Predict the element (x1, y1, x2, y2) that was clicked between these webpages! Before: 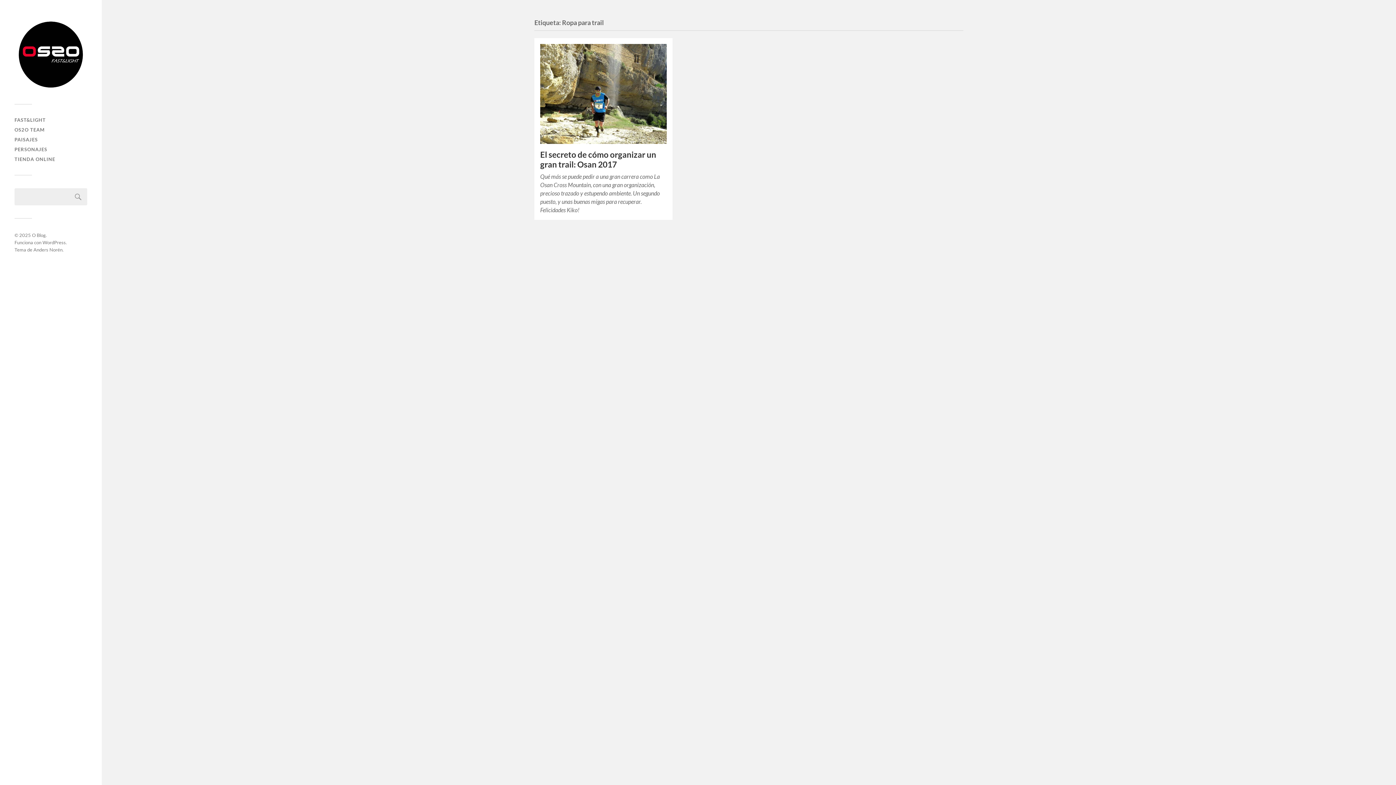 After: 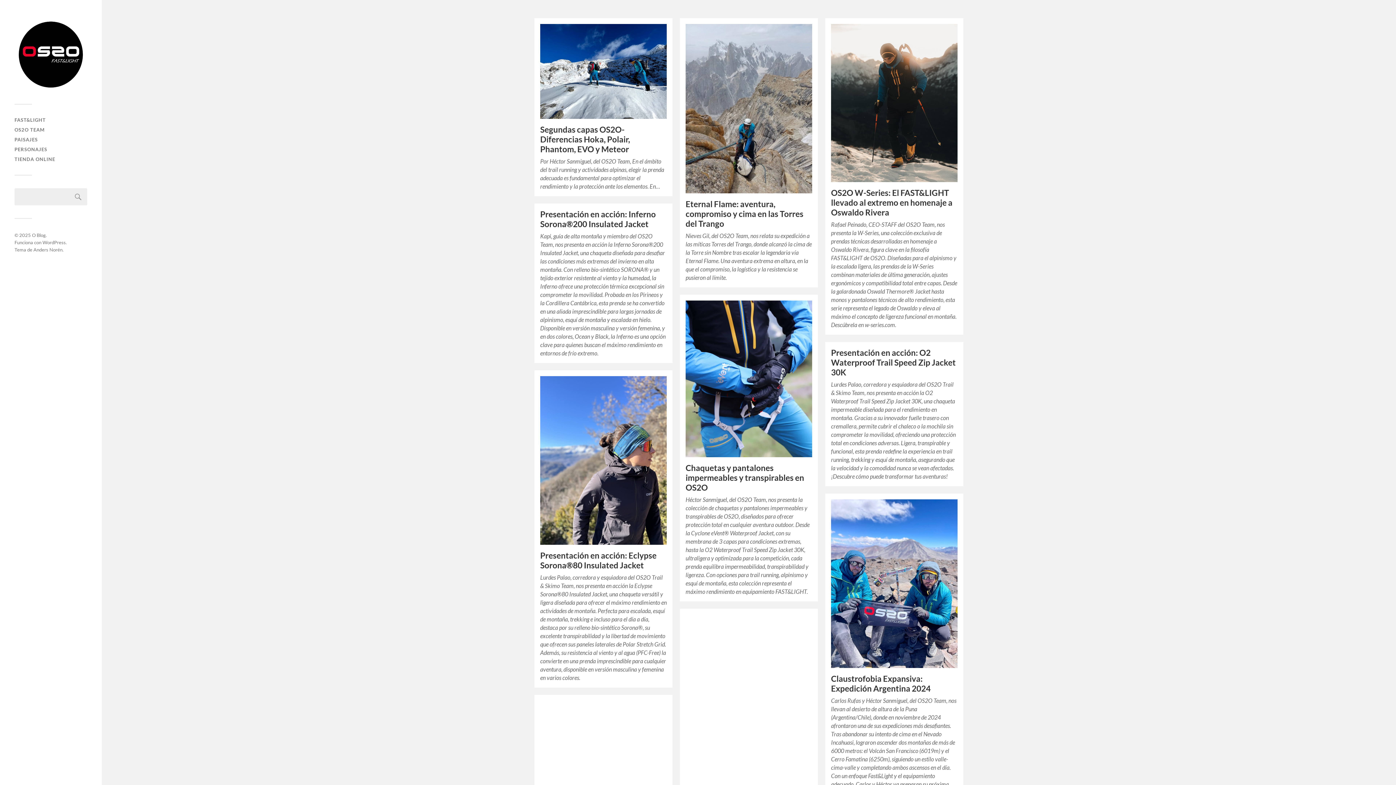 Action: bbox: (14, 18, 87, 91)